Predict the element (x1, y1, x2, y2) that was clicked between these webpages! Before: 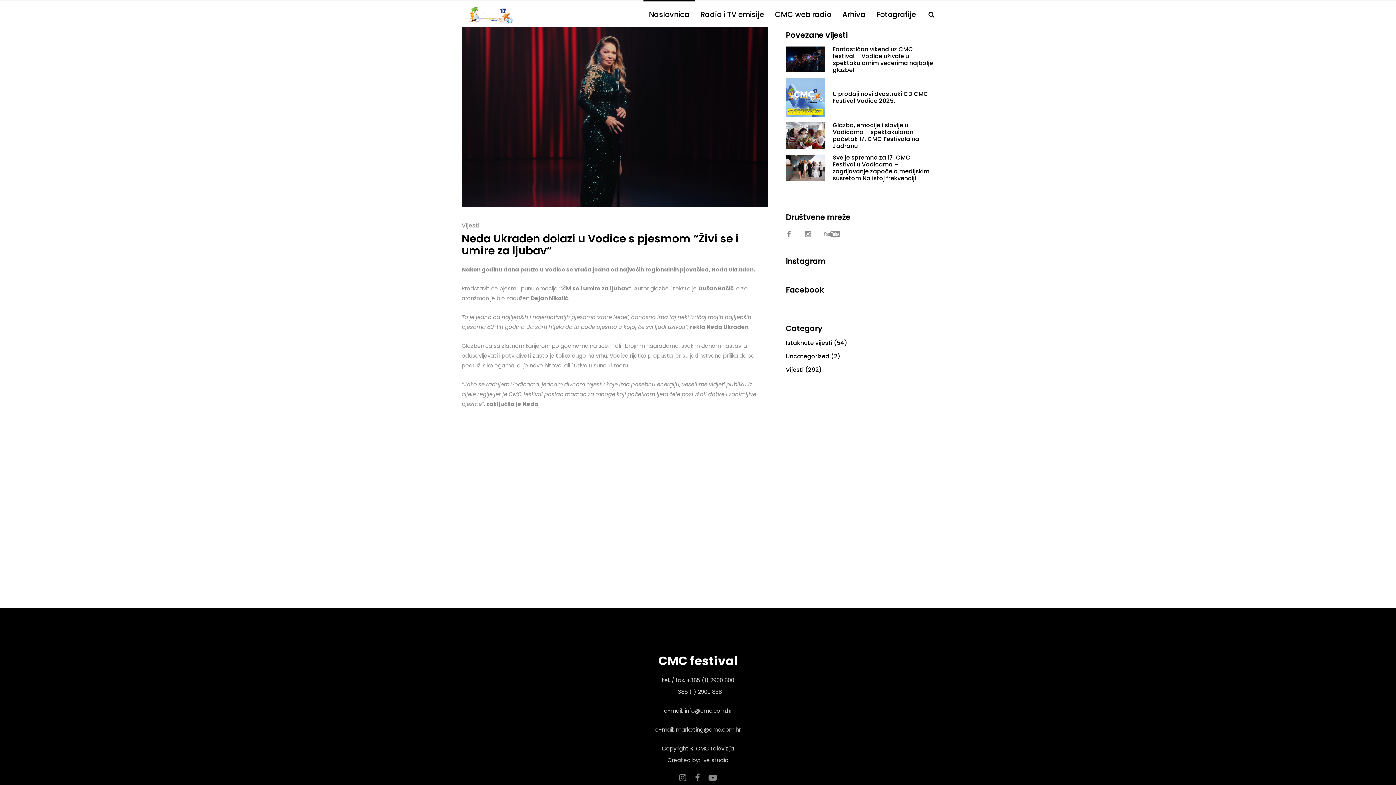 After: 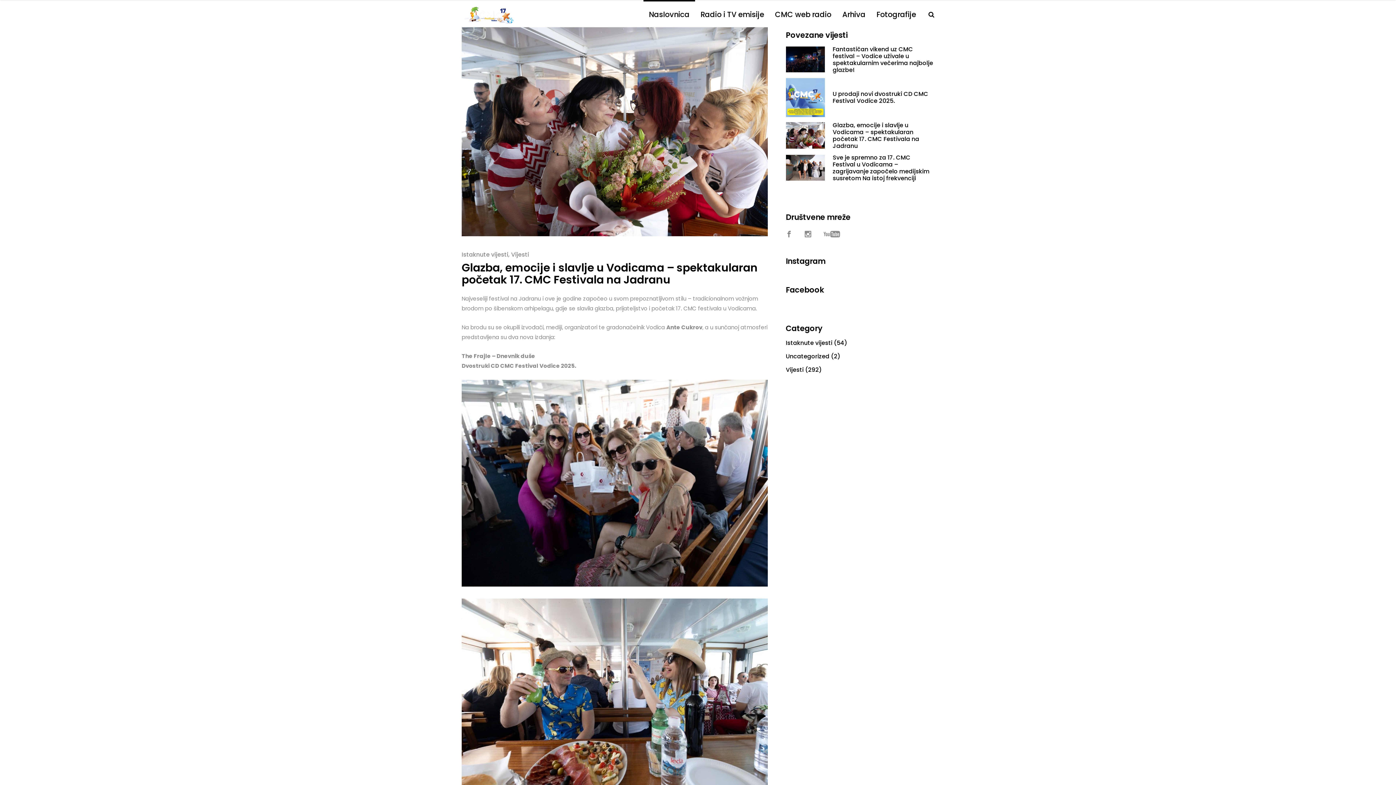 Action: label: Glazba, emocije i slavlje u Vodicama – spektakularan početak 17. CMC Festivala na Jadranu bbox: (832, 121, 919, 150)